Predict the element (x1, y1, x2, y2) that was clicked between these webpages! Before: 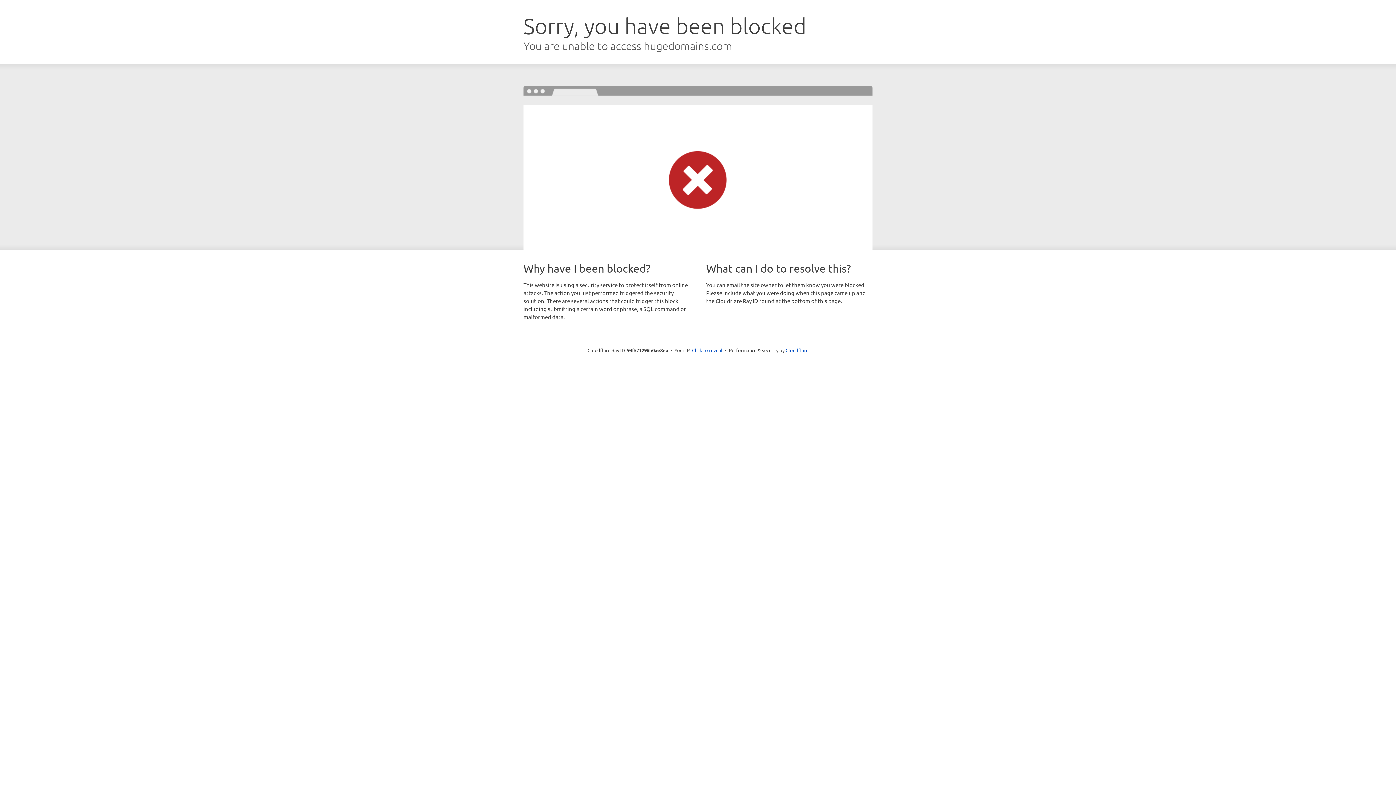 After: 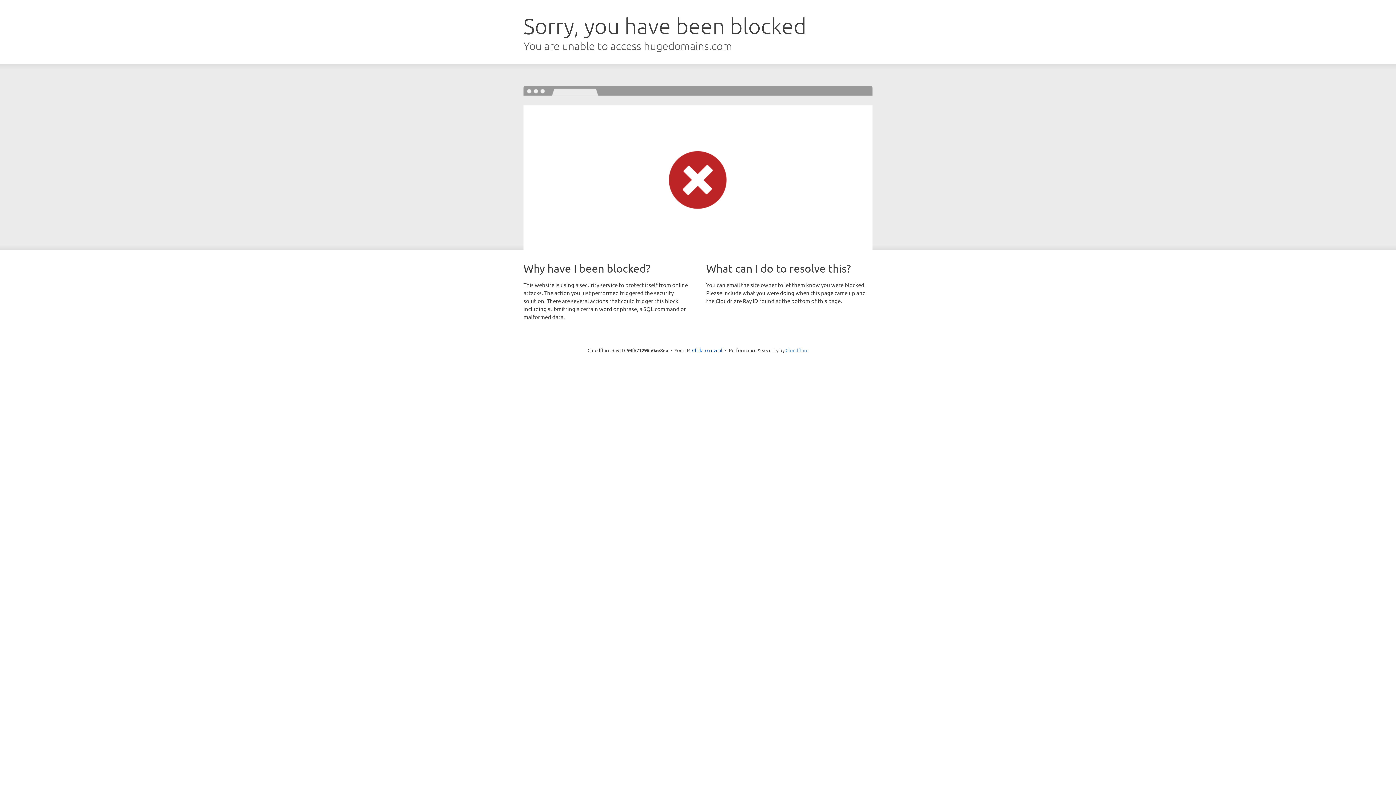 Action: label: Cloudflare bbox: (785, 347, 808, 353)